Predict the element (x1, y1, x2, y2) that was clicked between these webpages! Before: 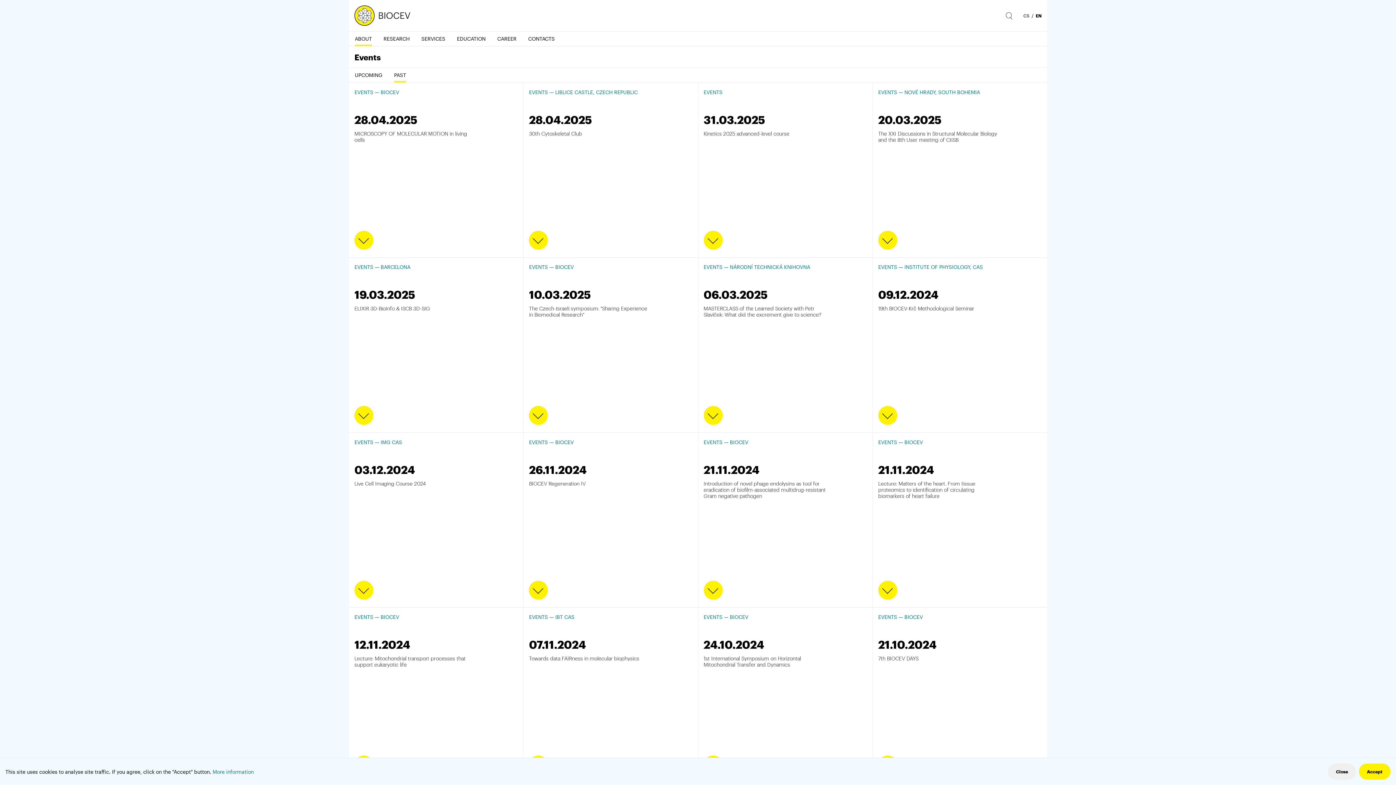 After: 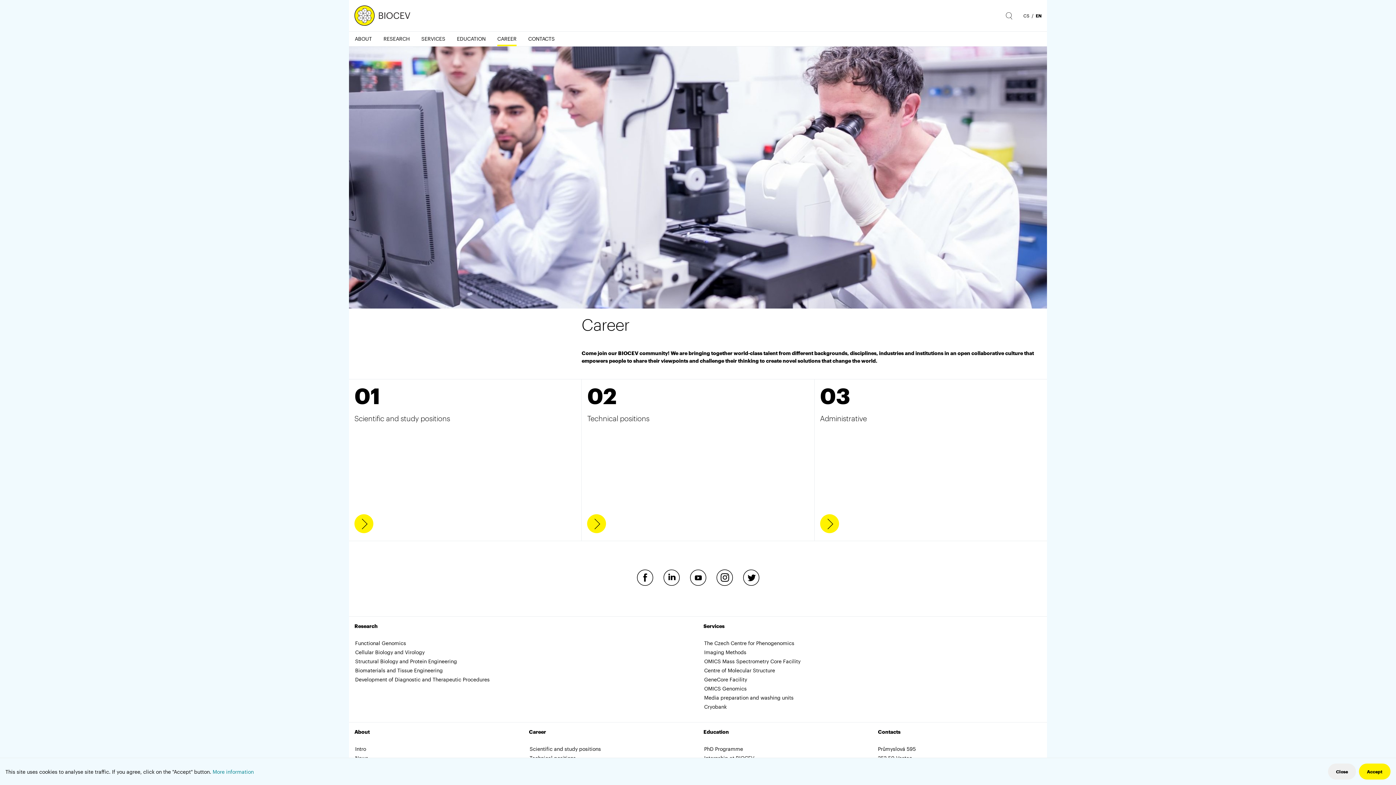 Action: bbox: (491, 31, 522, 46) label: CAREER